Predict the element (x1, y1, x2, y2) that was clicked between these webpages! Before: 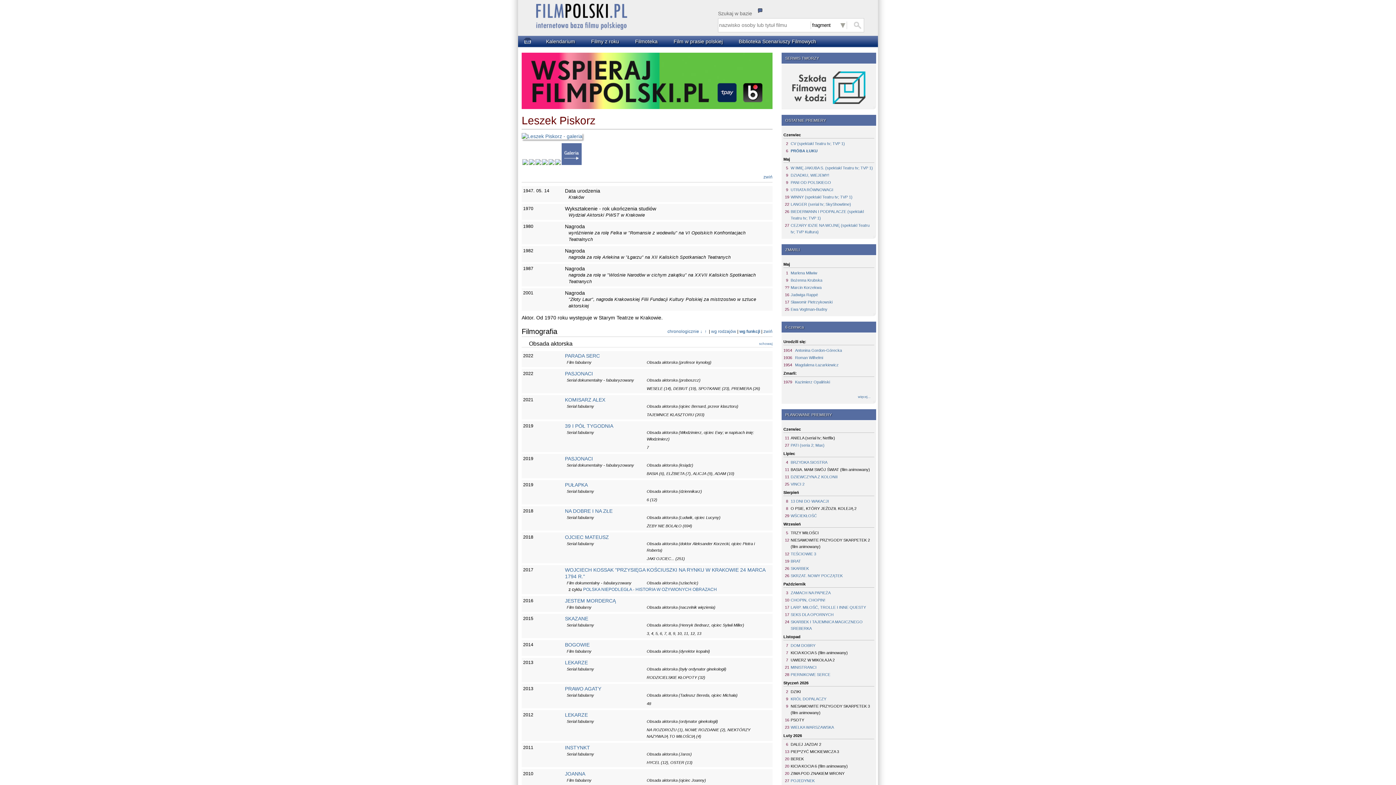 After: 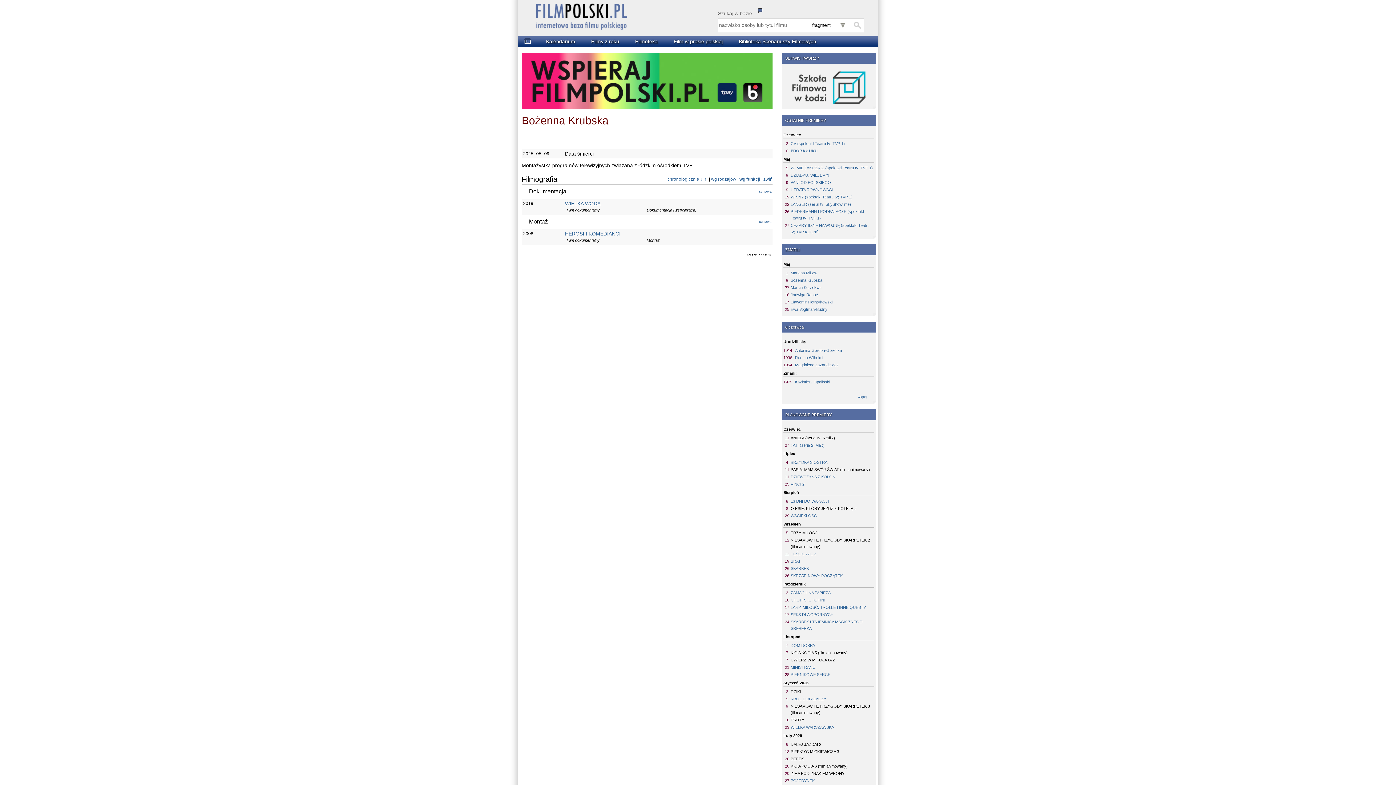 Action: bbox: (790, 277, 874, 283) label: Bożenna Krubska